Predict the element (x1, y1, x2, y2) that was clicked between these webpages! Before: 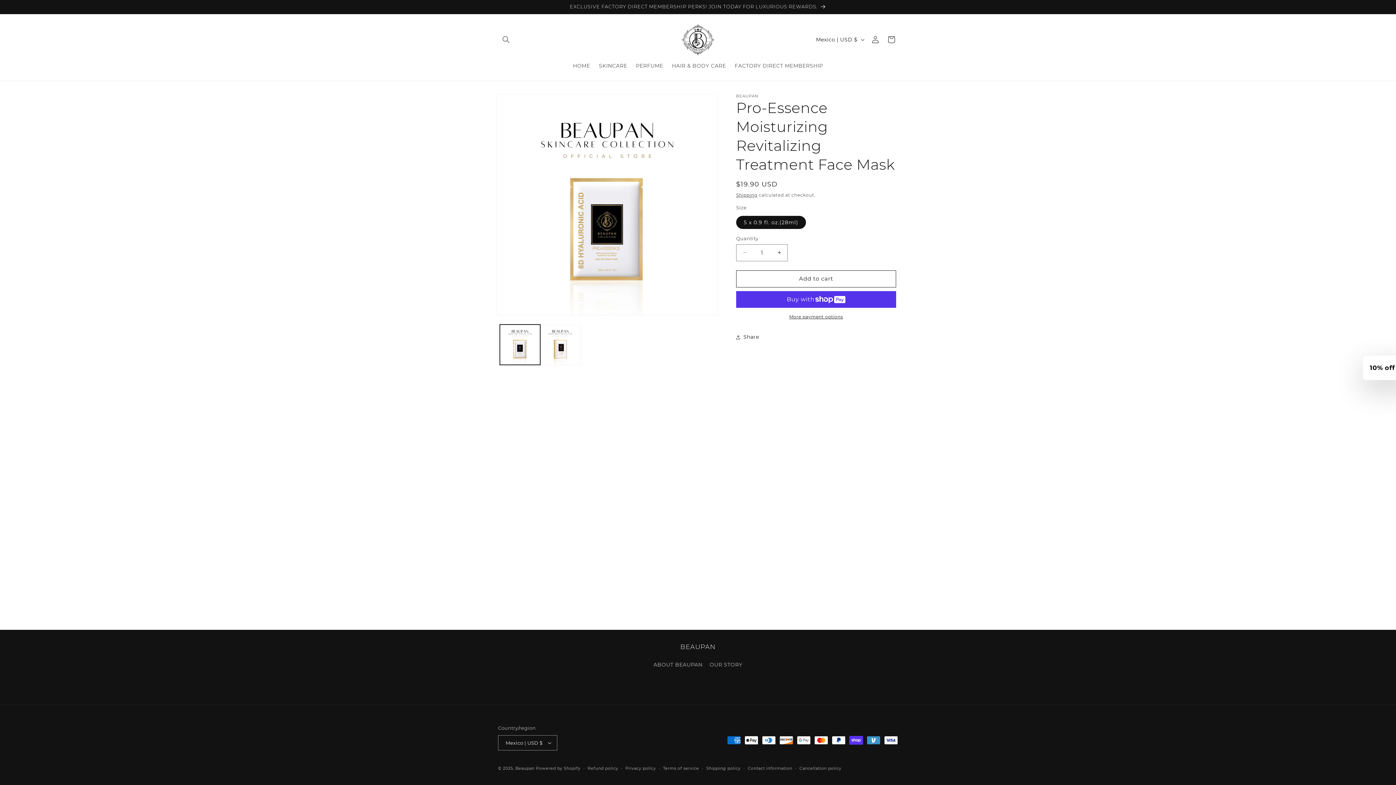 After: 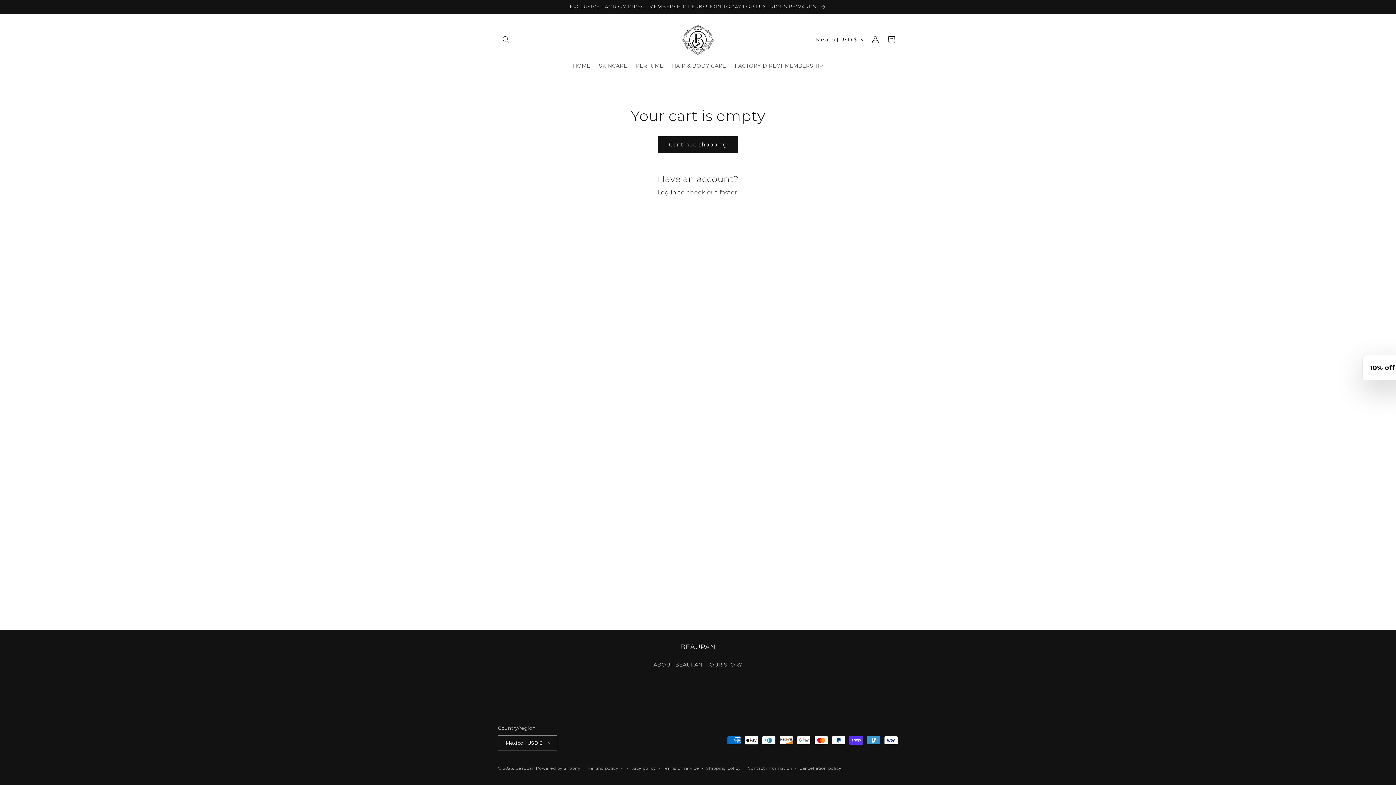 Action: bbox: (883, 31, 899, 47) label: Cart